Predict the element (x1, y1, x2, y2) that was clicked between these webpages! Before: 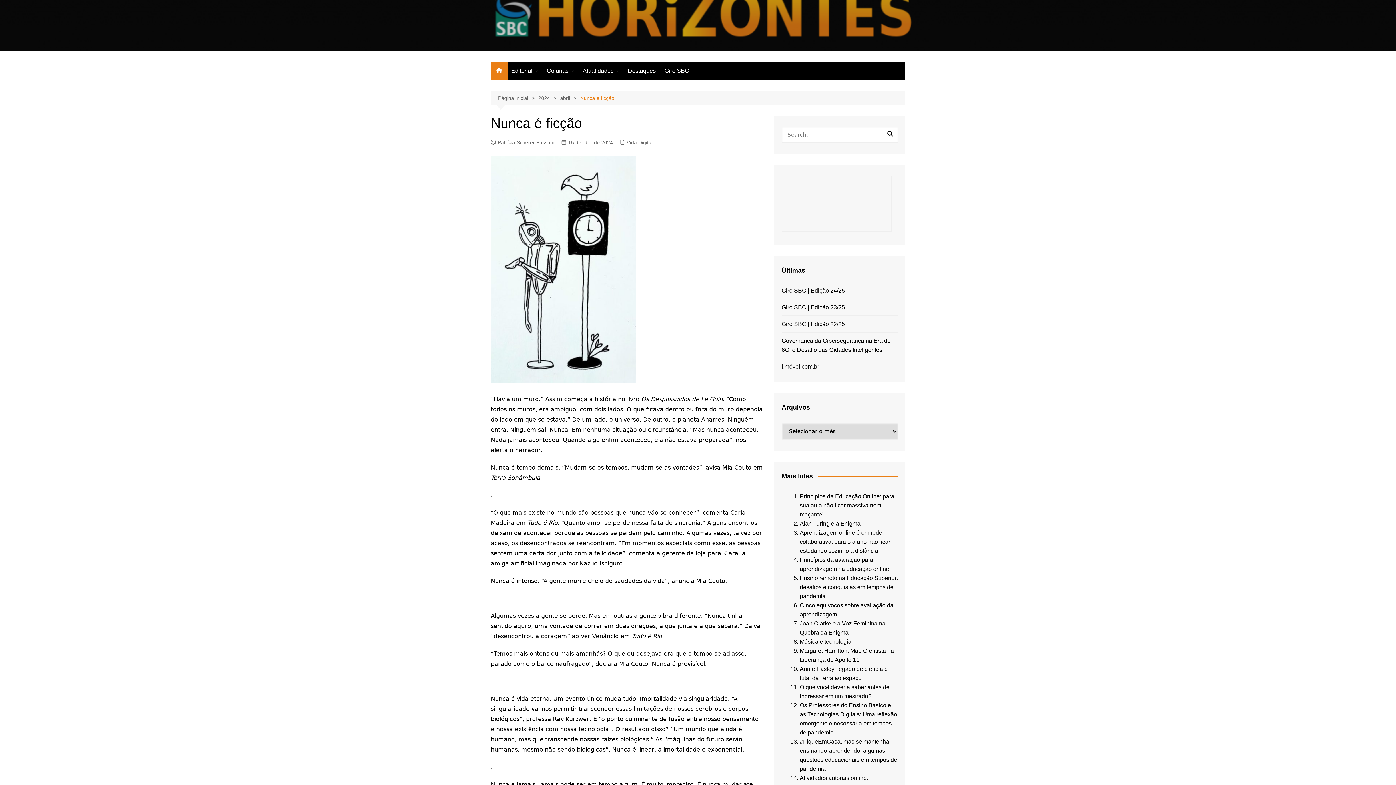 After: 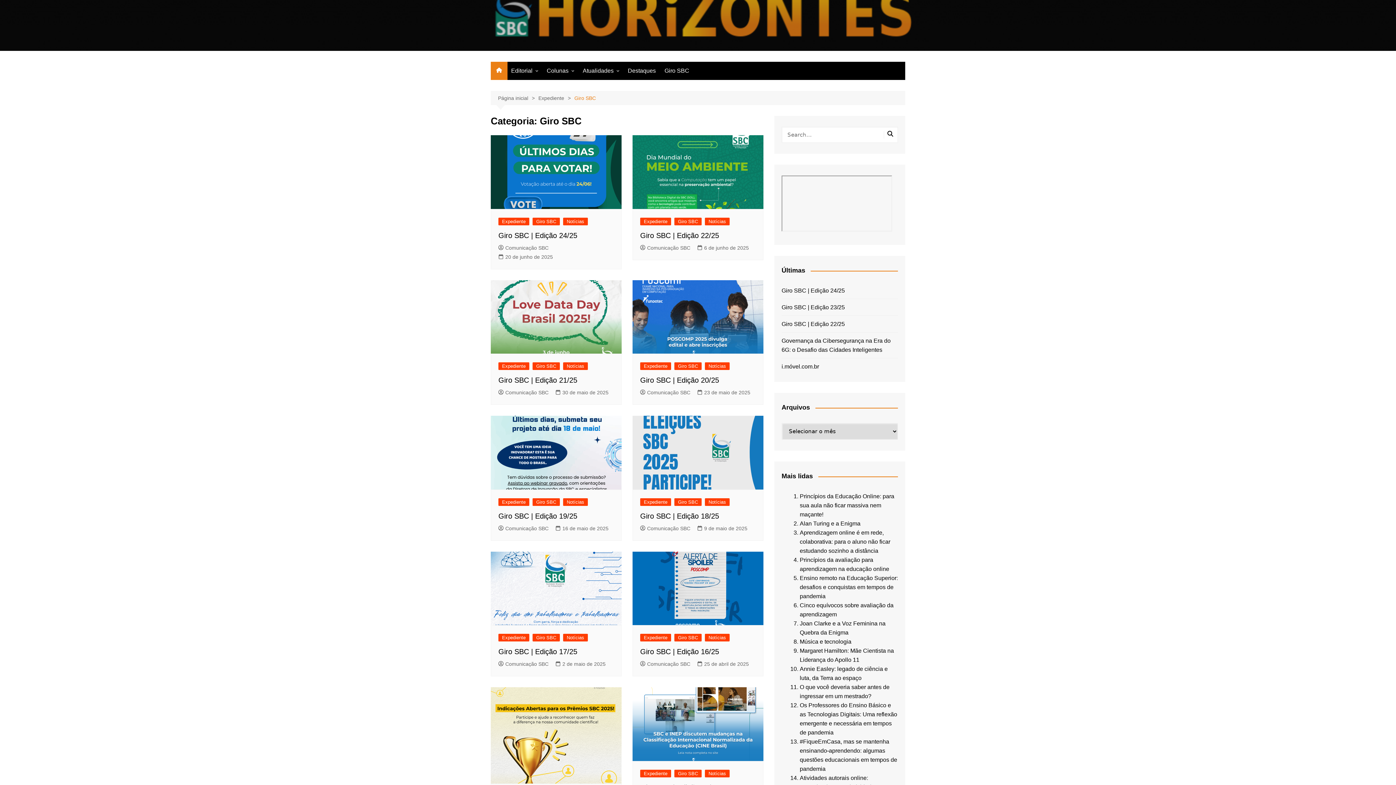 Action: label: Giro SBC bbox: (661, 62, 693, 79)